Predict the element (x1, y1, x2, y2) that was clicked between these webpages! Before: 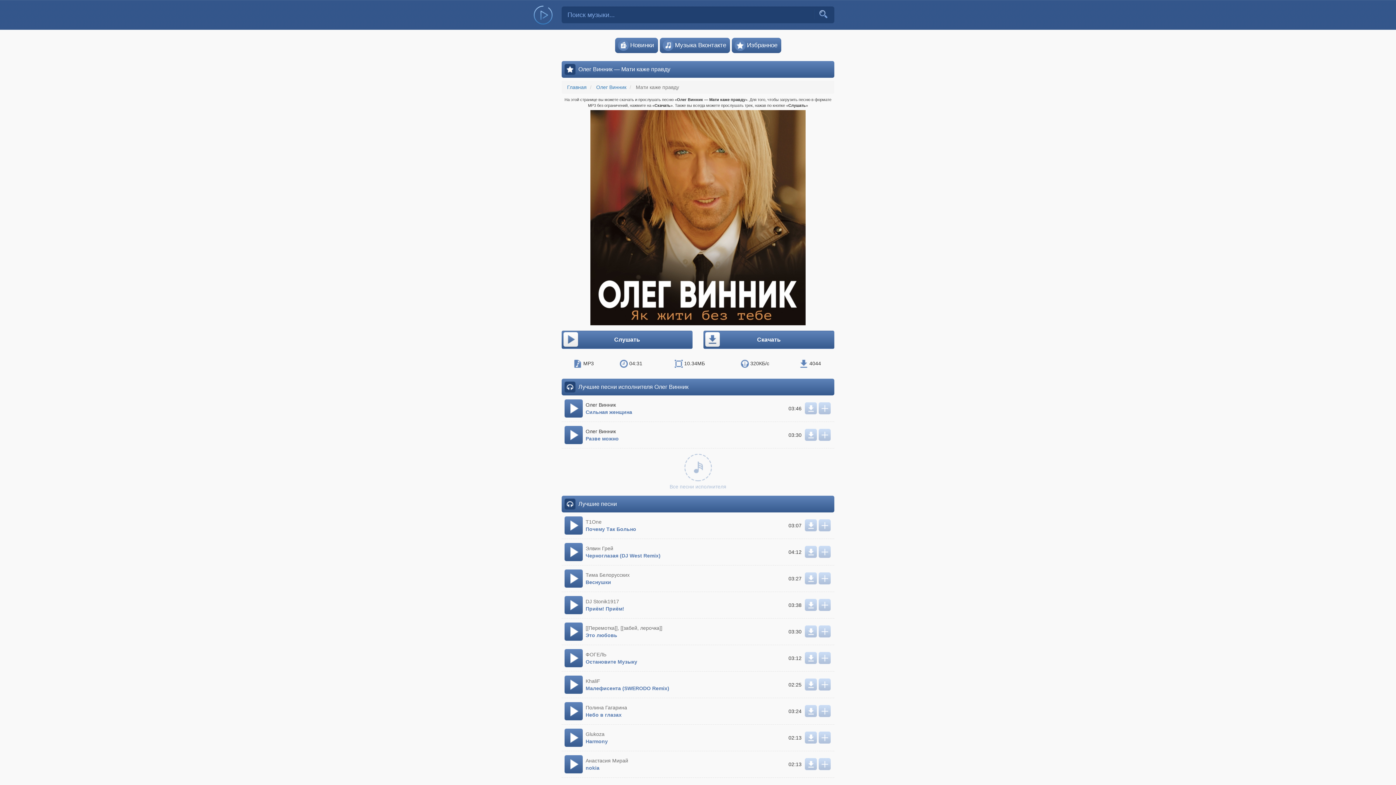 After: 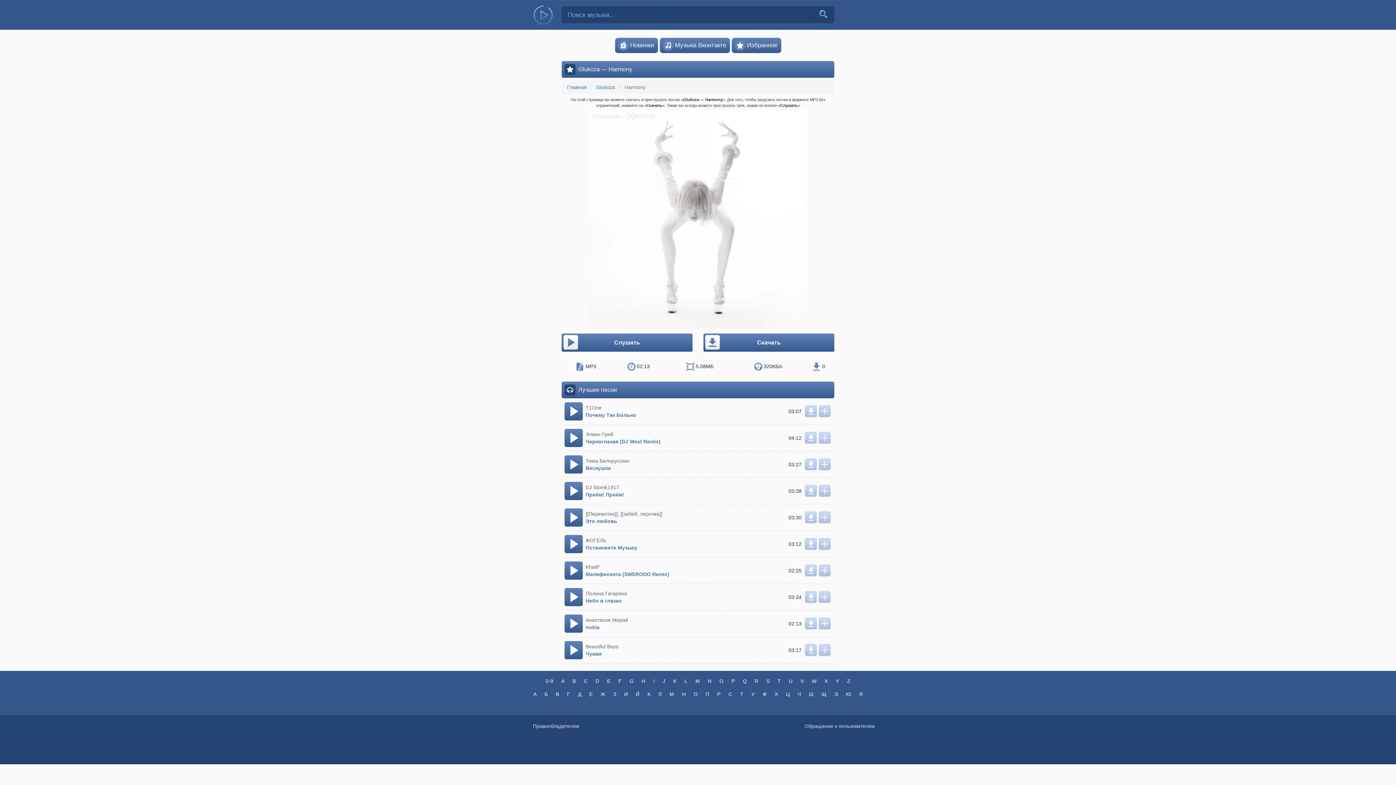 Action: bbox: (585, 738, 608, 744) label: Harmony